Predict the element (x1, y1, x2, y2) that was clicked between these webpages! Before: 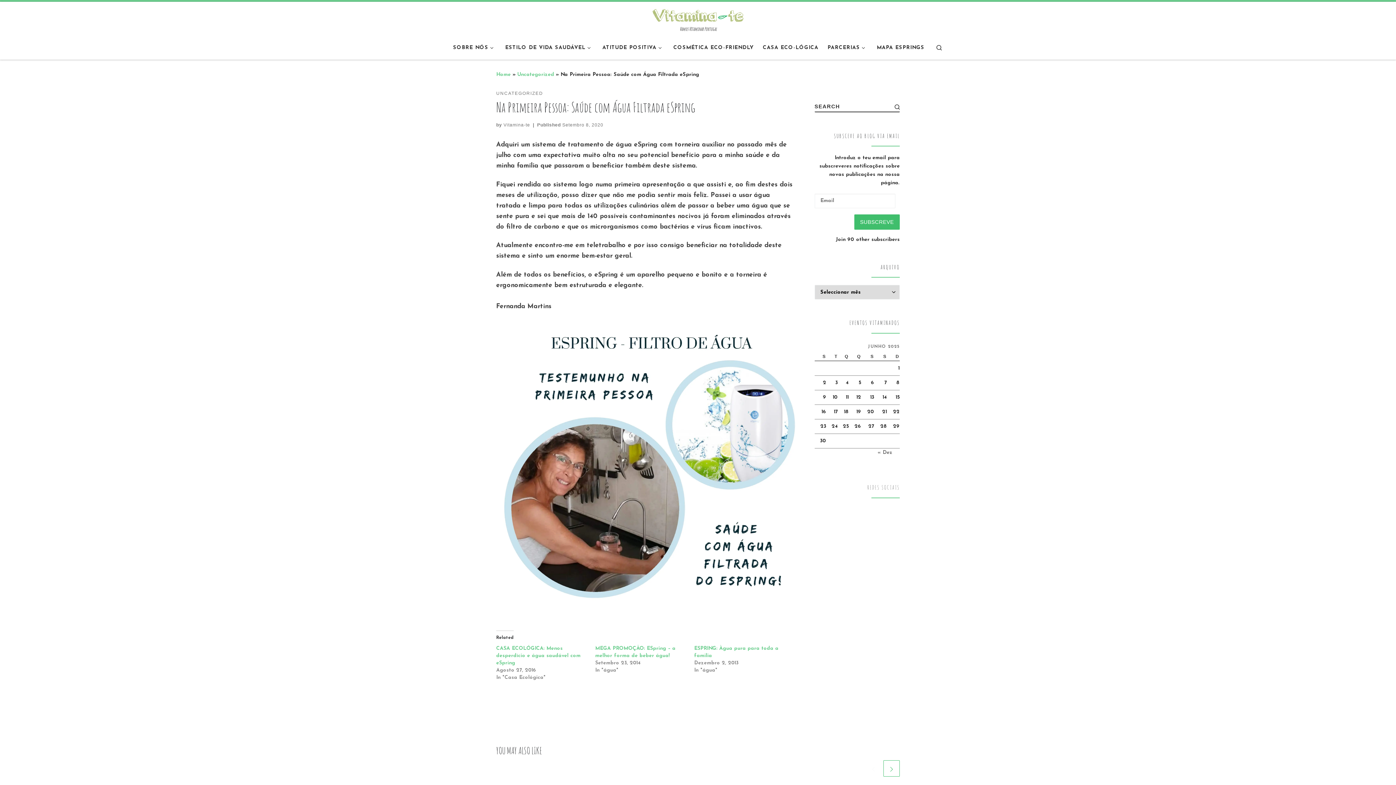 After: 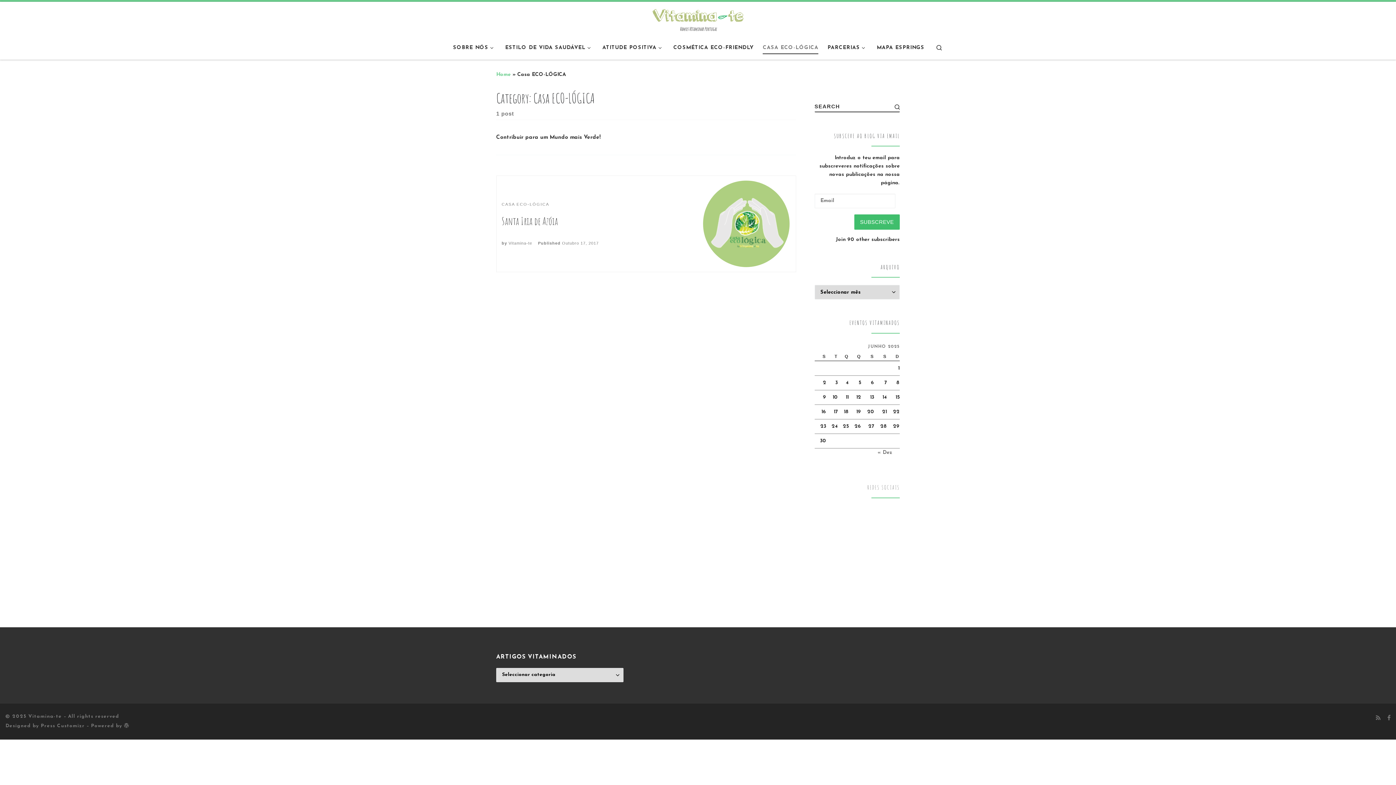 Action: bbox: (760, 39, 820, 56) label: CASA ECO-LÓGICA